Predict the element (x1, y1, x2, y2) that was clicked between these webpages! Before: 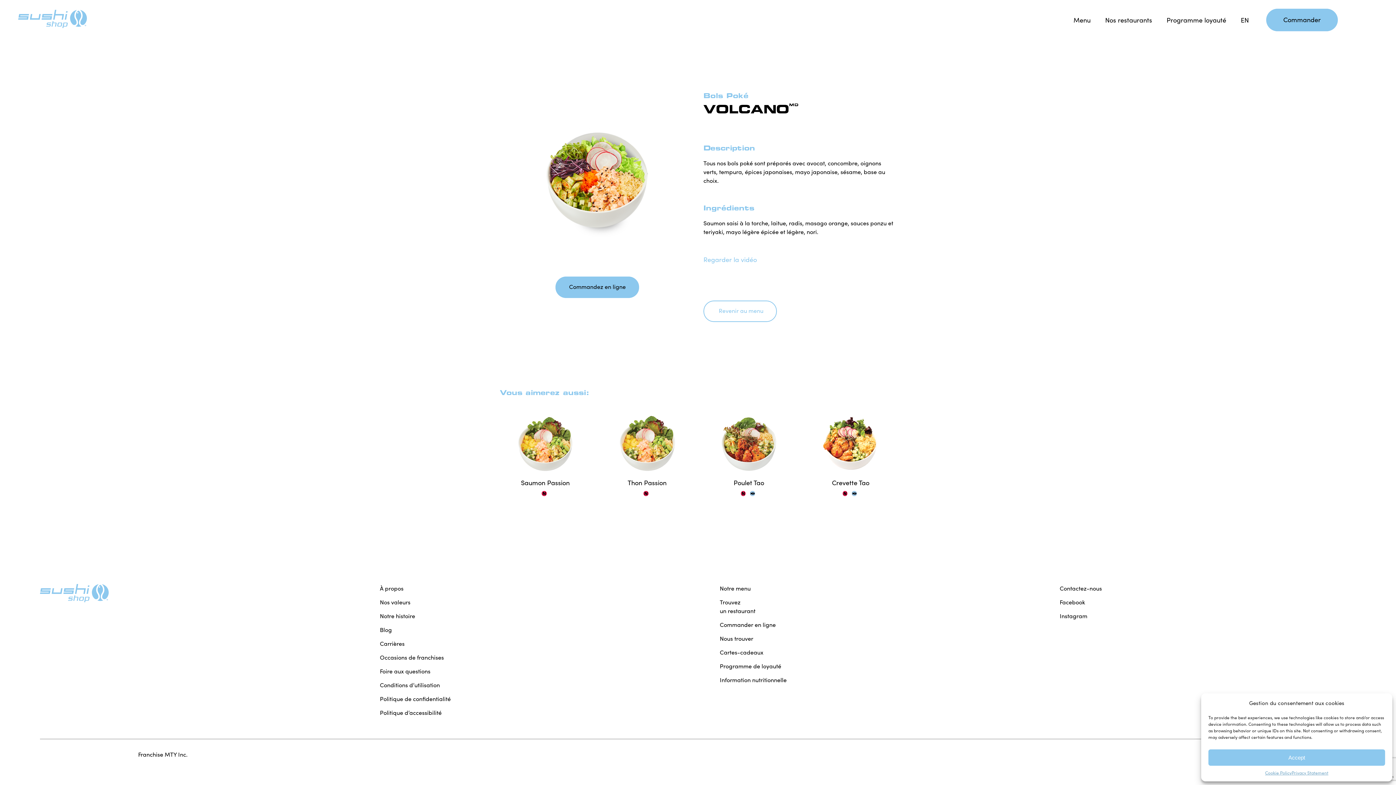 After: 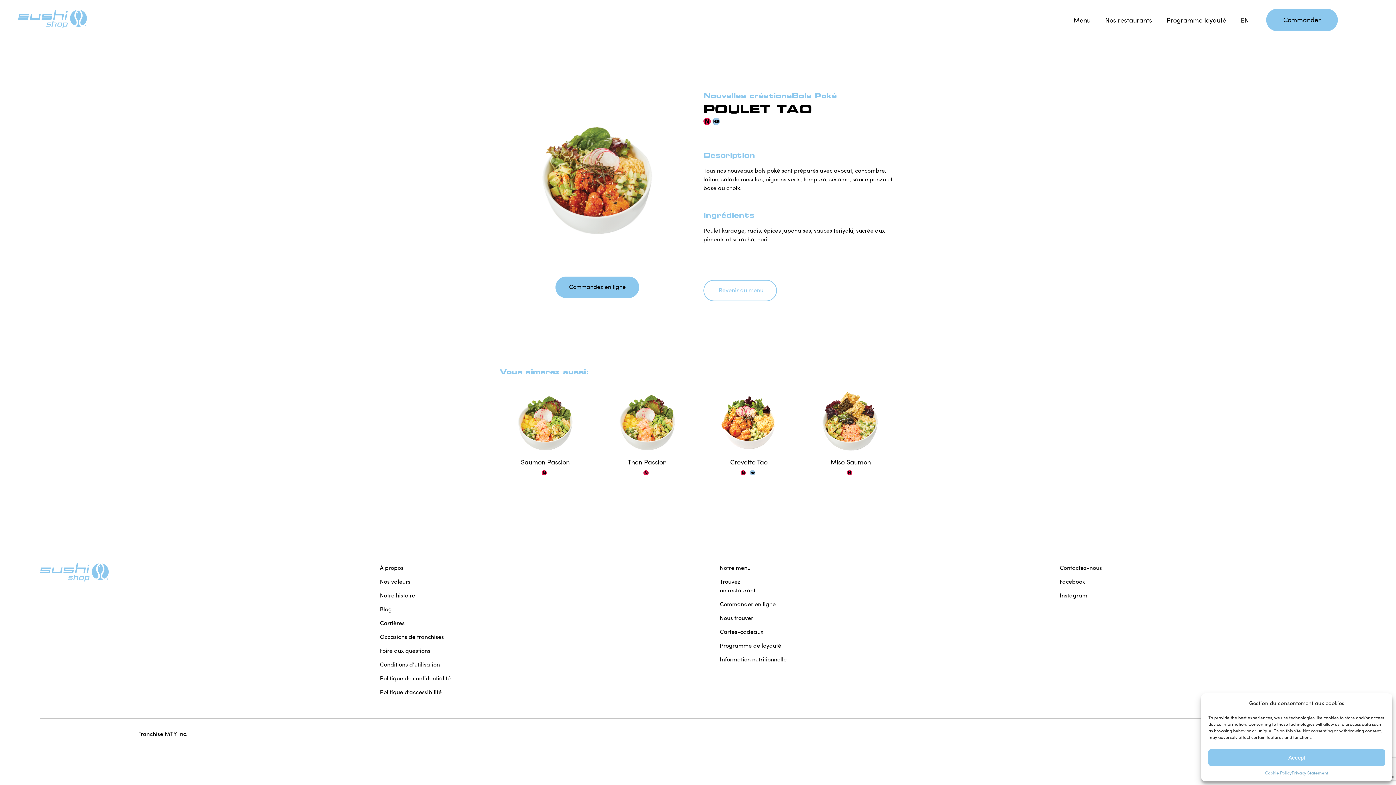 Action: label: Poulet Tao bbox: (733, 478, 764, 487)